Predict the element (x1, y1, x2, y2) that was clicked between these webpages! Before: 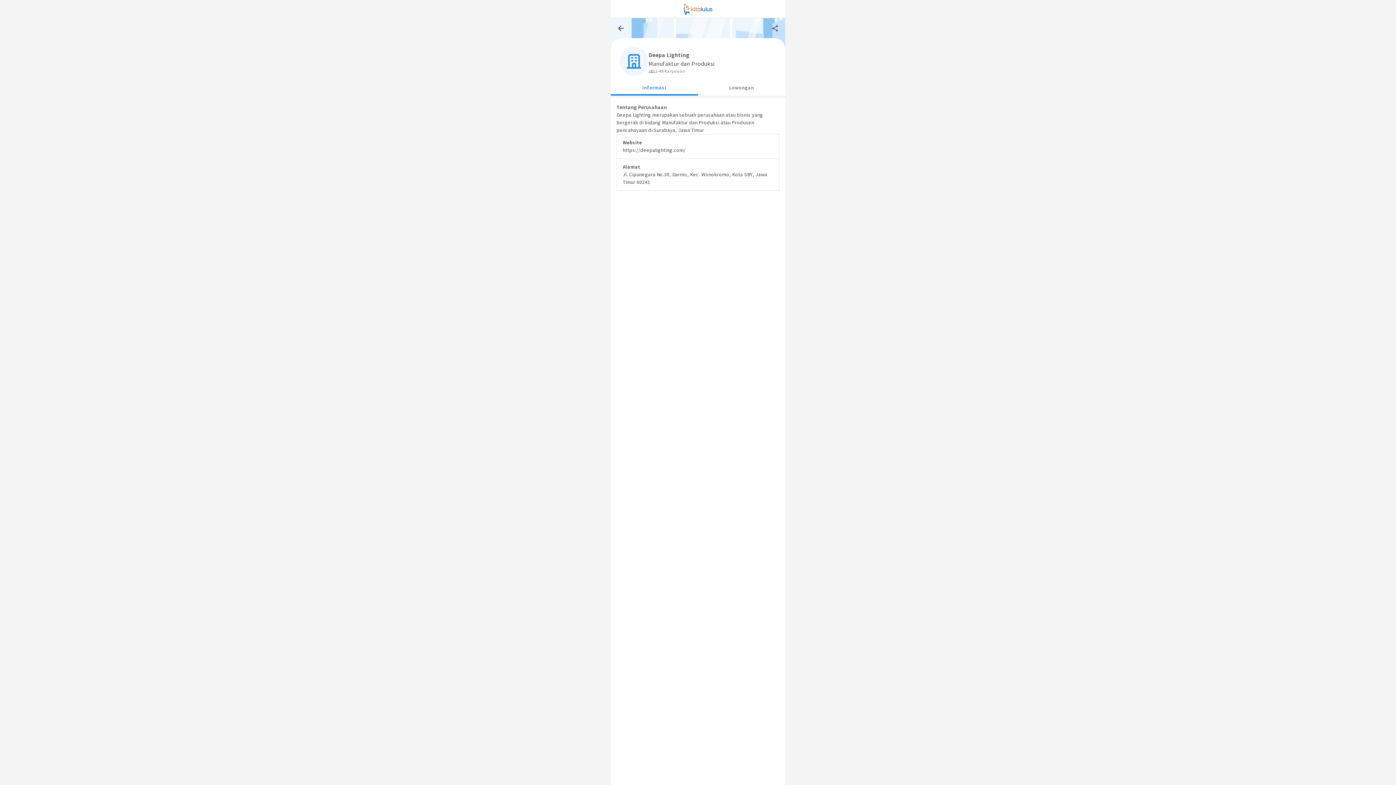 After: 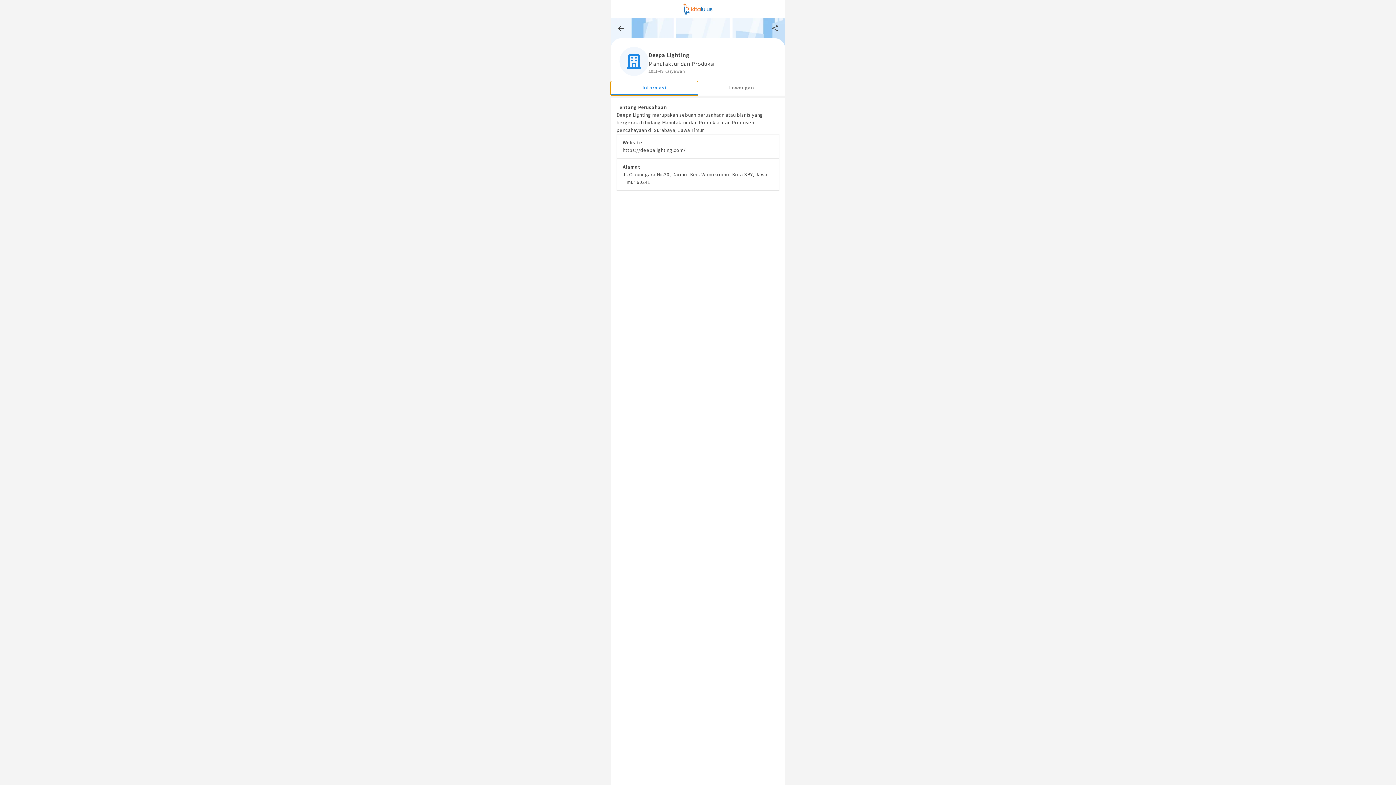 Action: label: Informasi bbox: (610, 81, 698, 95)